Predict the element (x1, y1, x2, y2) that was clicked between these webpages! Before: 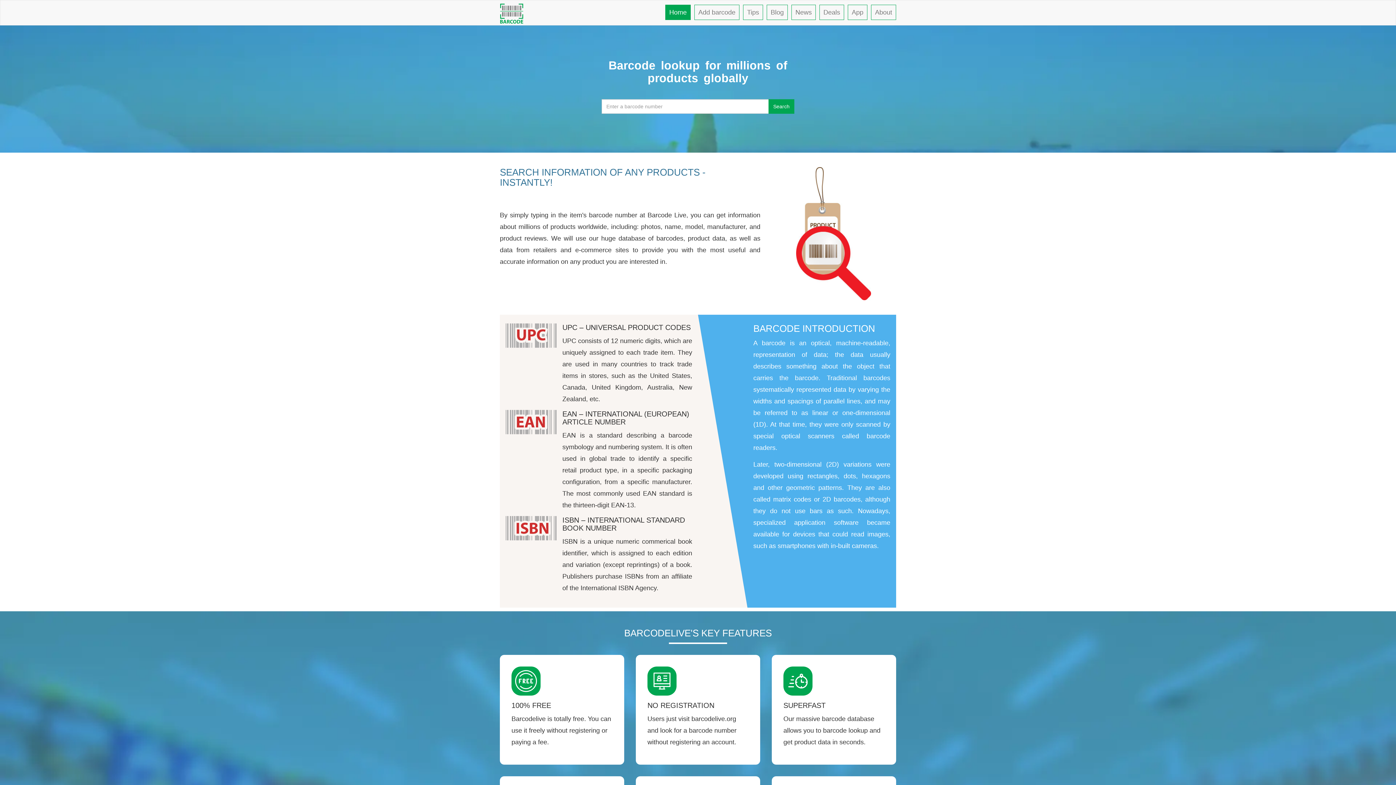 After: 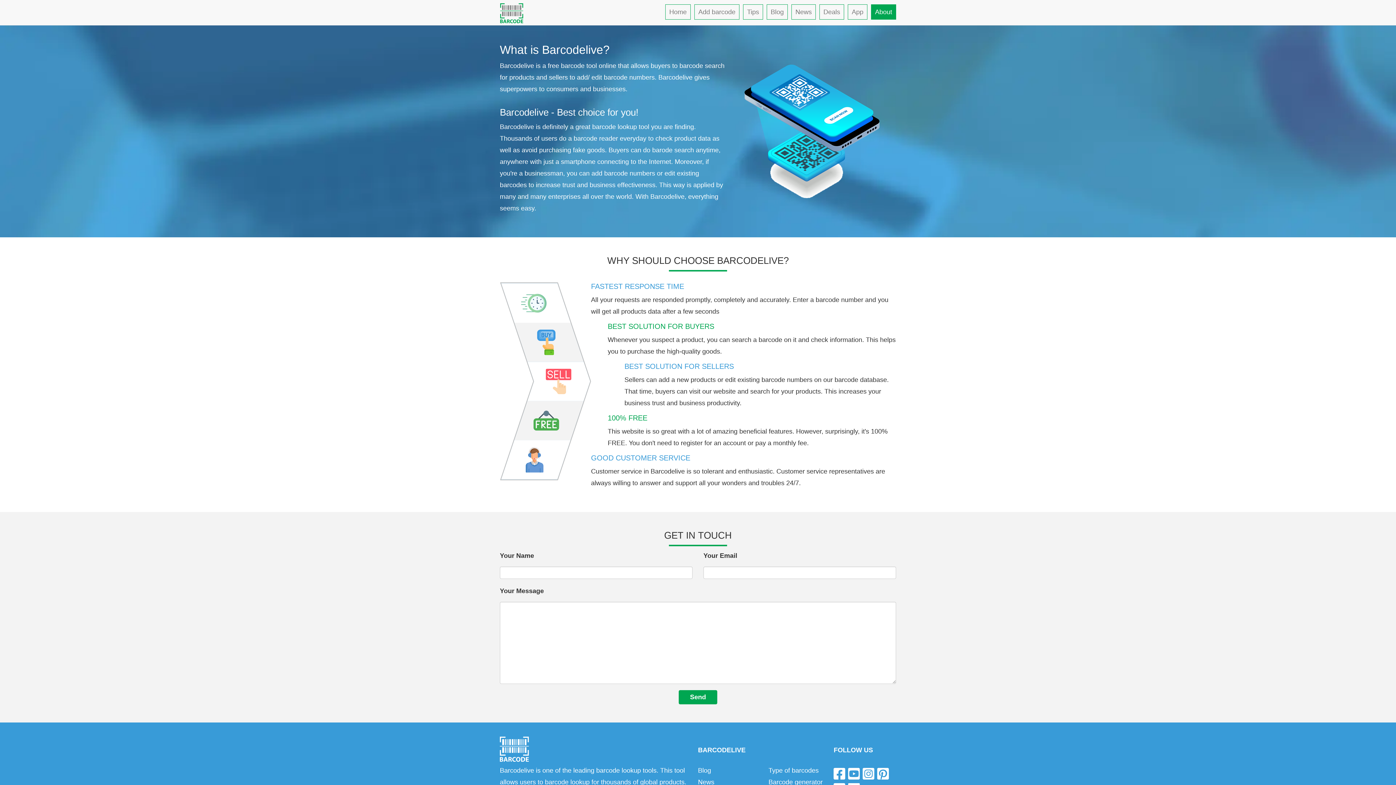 Action: bbox: (871, 4, 896, 20) label: About